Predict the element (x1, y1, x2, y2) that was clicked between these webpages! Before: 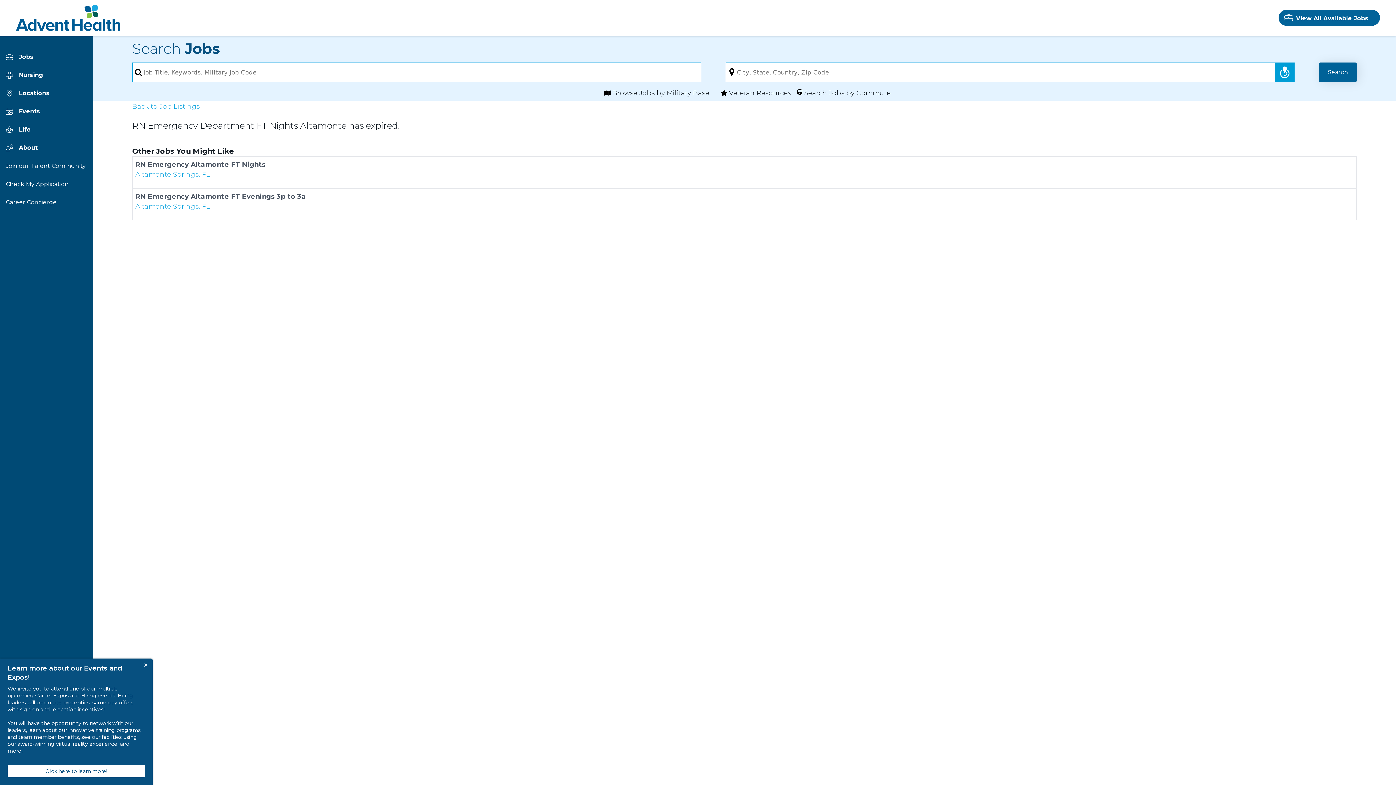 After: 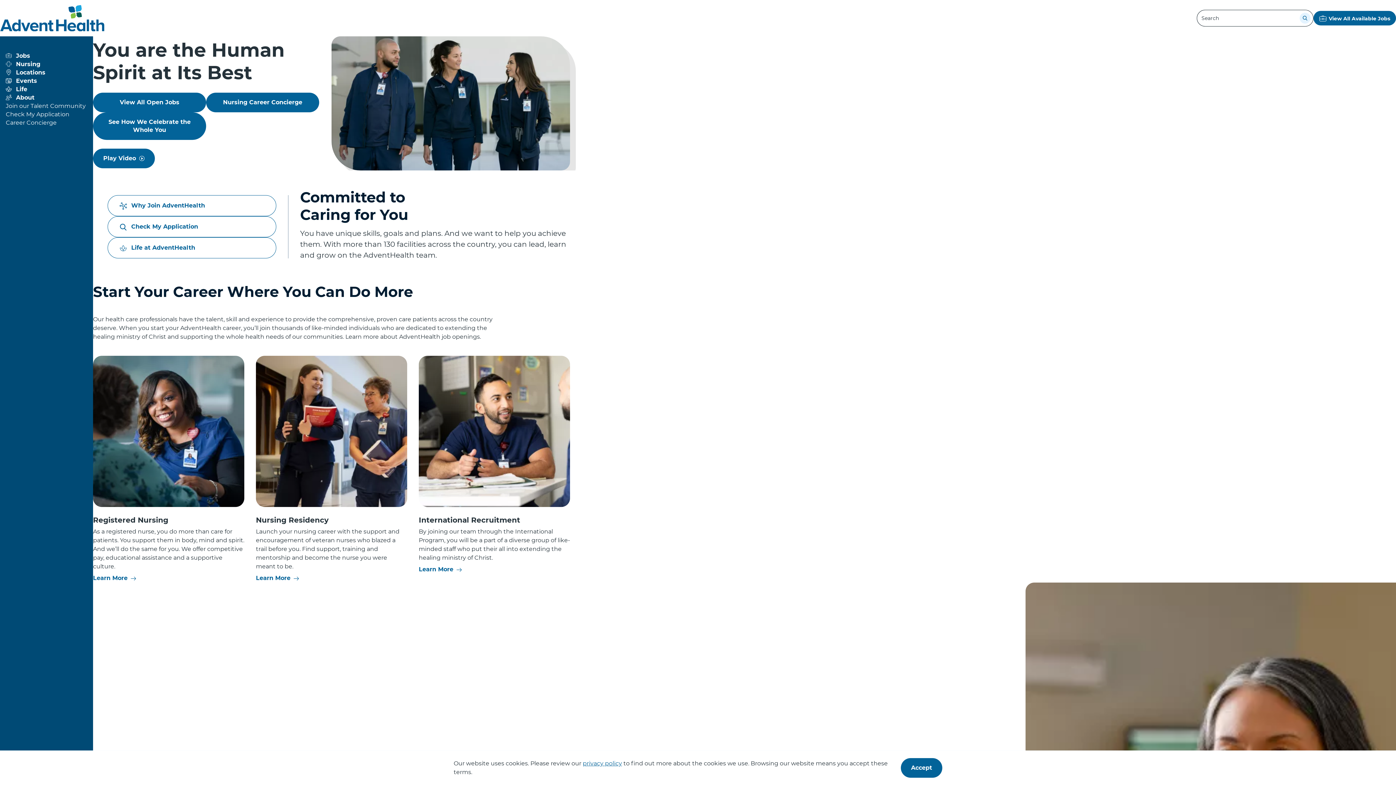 Action: bbox: (16, 4, 120, 30)